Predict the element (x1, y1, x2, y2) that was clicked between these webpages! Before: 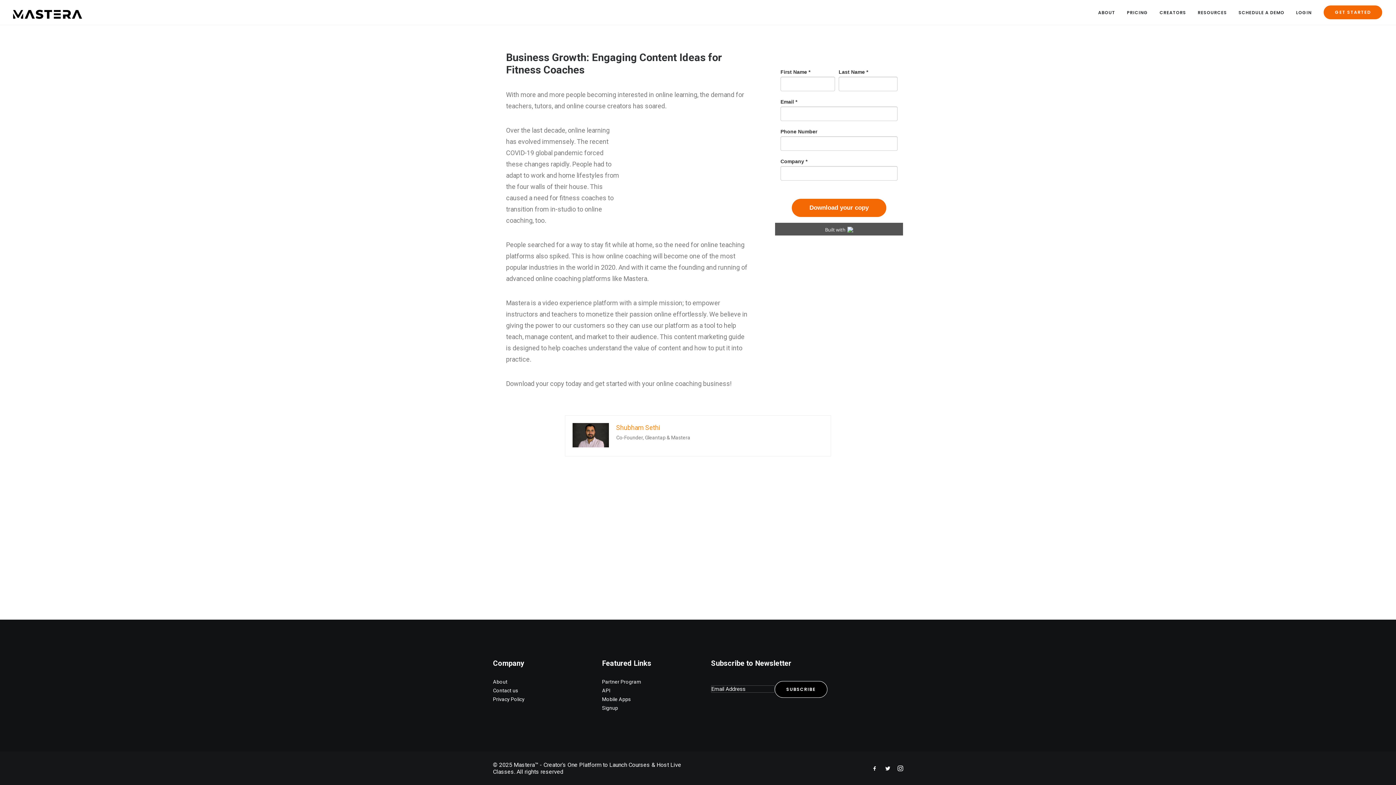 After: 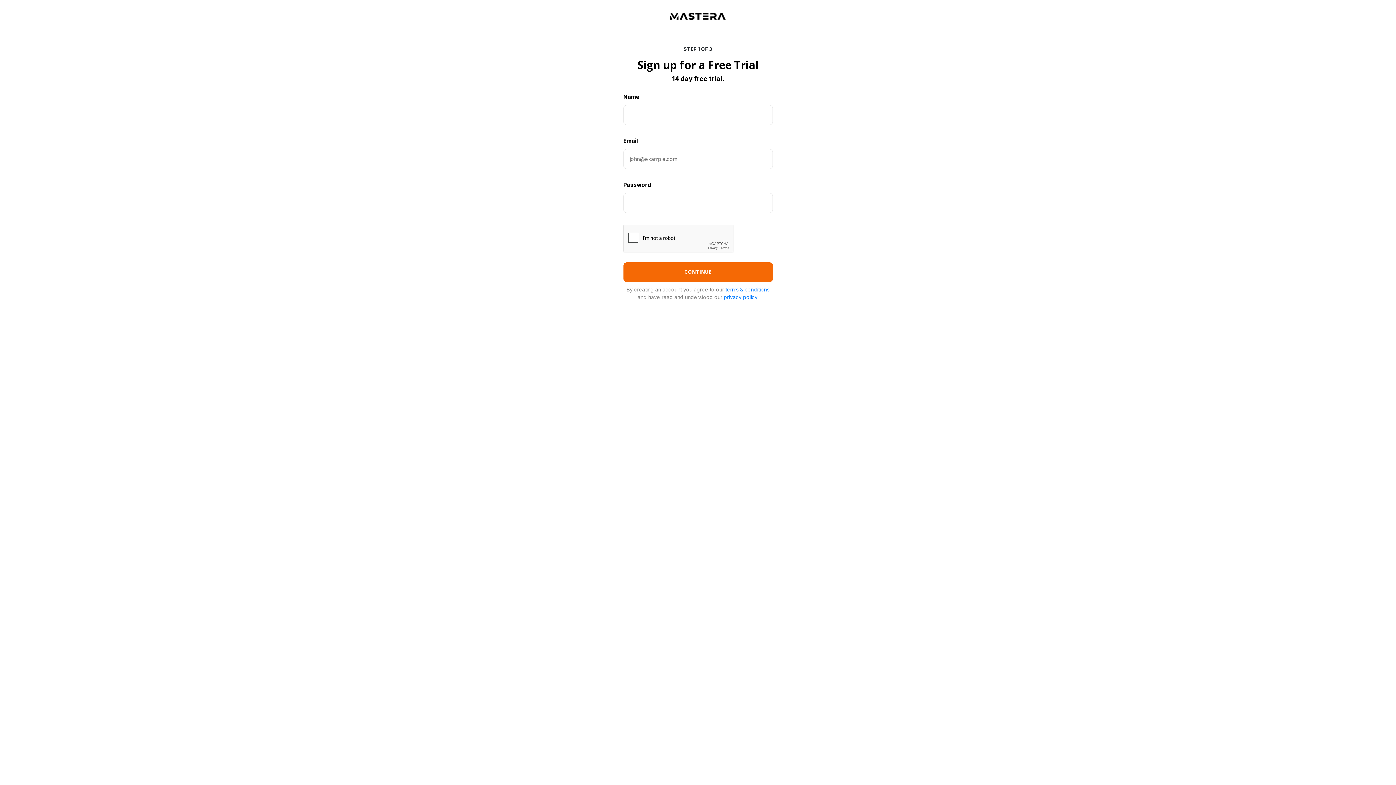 Action: label: Signup bbox: (602, 705, 618, 711)